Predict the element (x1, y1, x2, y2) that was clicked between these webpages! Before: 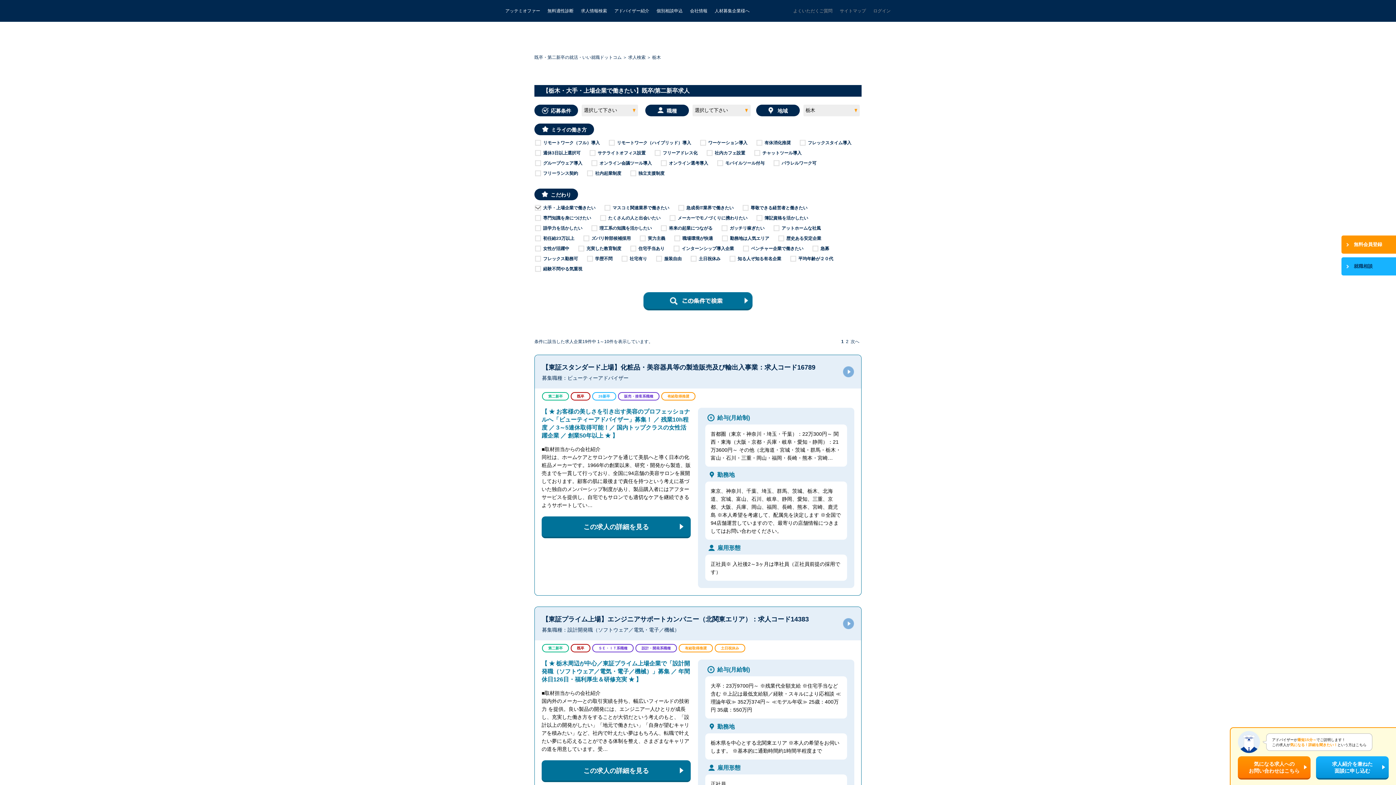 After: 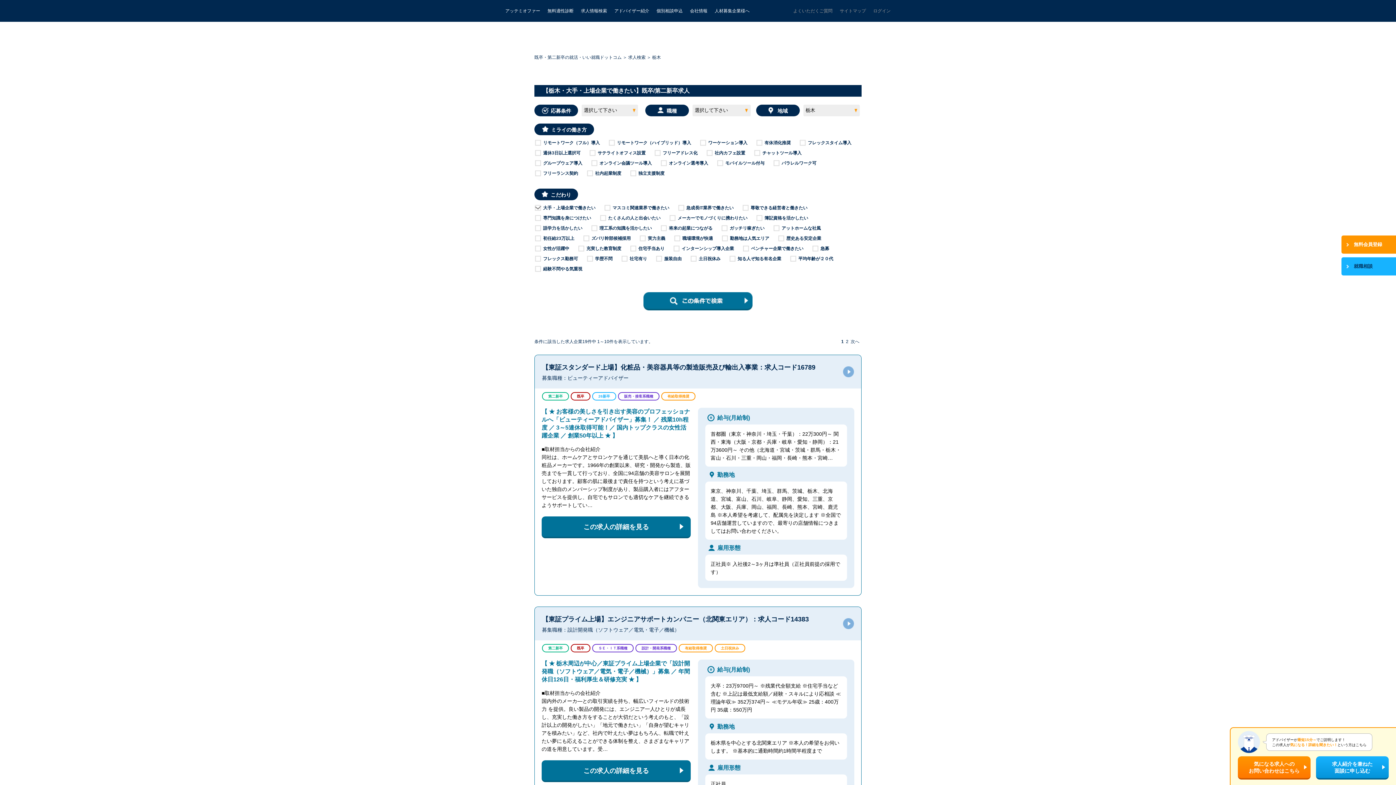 Action: bbox: (652, 55, 661, 59) label: 栃木